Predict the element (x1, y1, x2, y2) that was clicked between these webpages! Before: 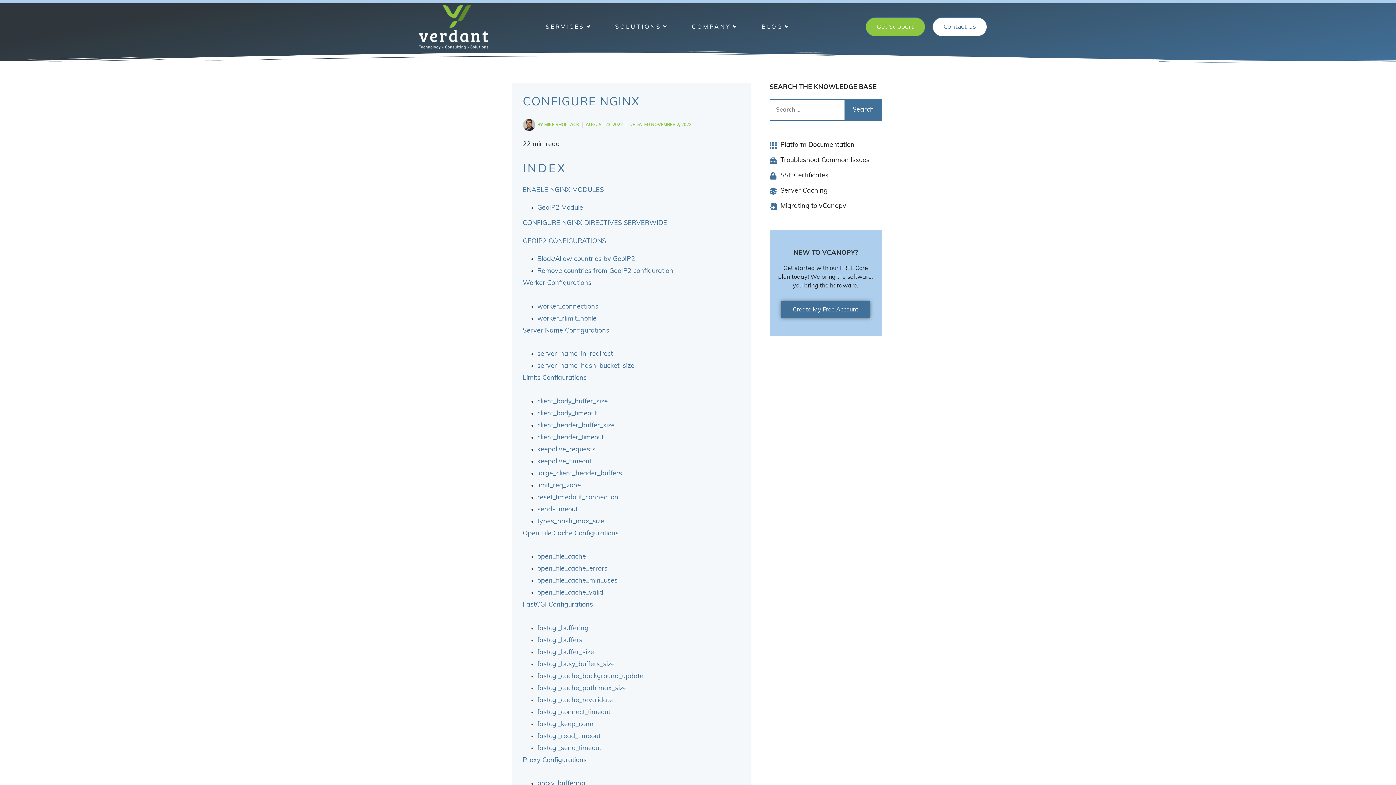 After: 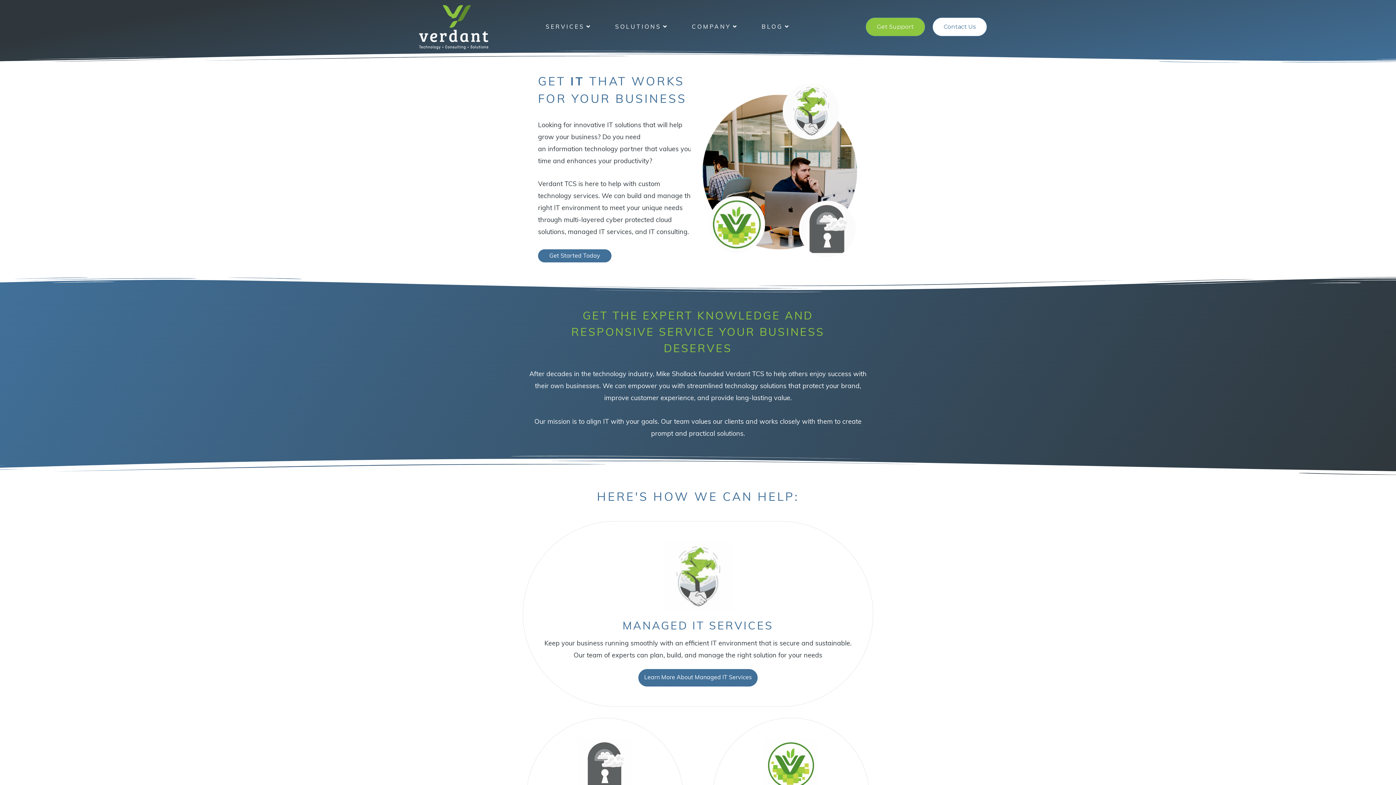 Action: bbox: (781, 301, 870, 318) label: Create My Free Account